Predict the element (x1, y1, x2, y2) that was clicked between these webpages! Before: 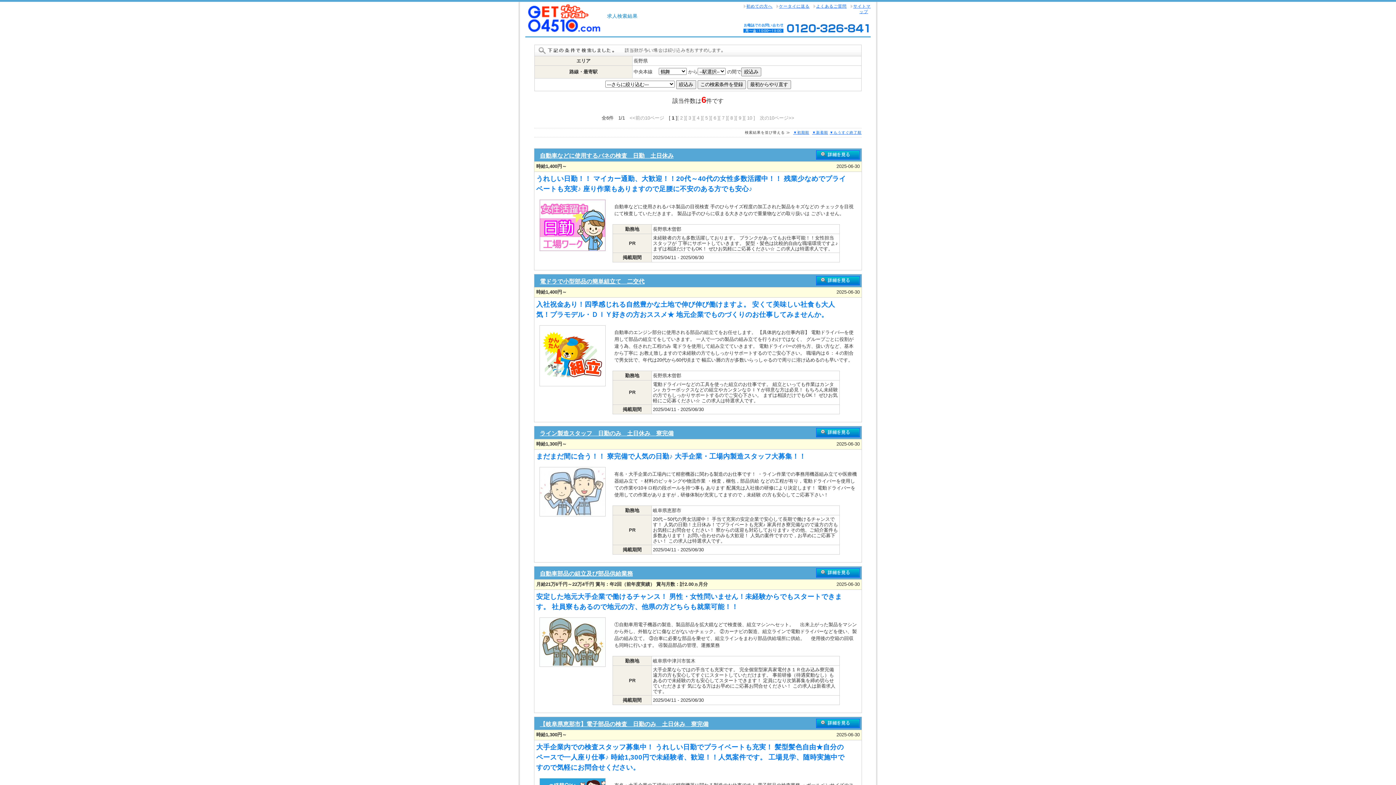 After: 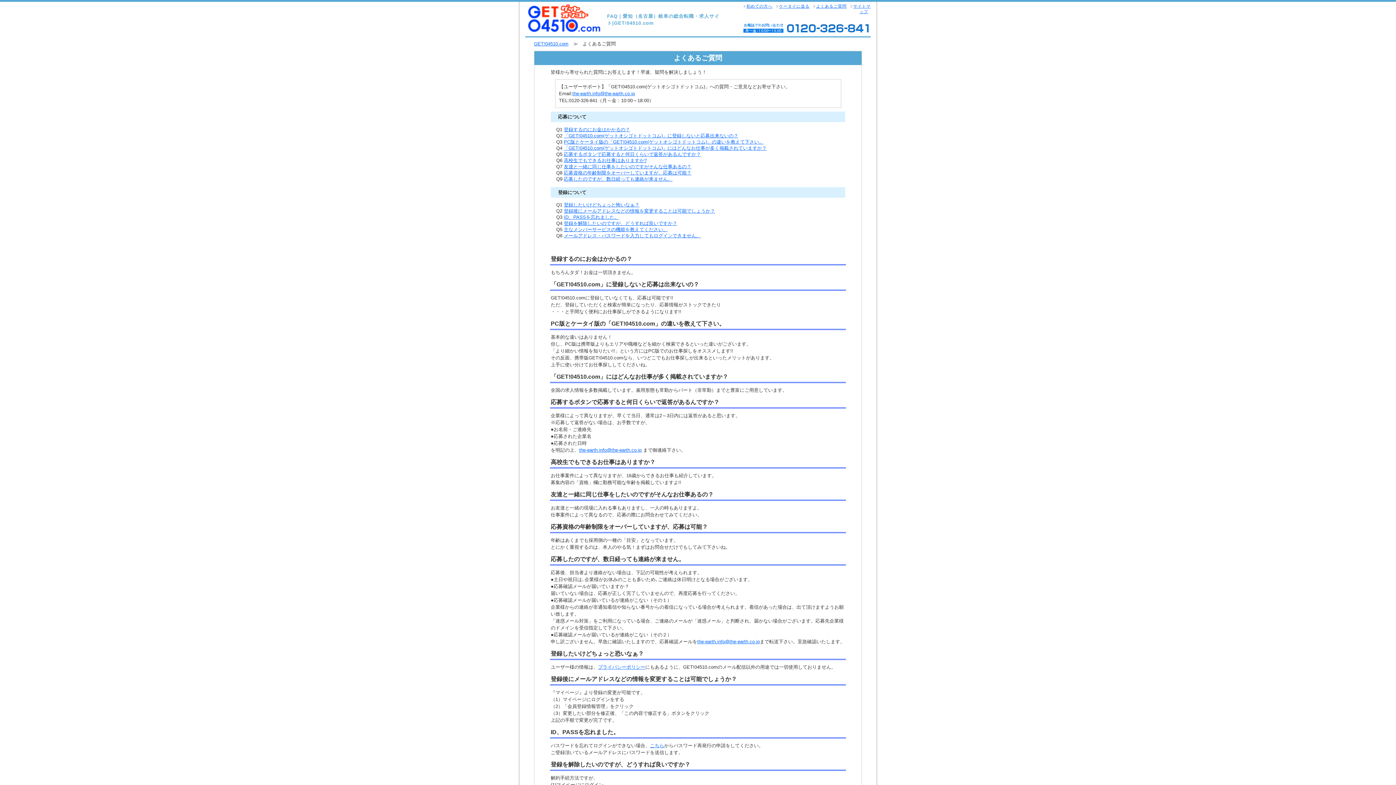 Action: label: よくあるご質問 bbox: (813, 2, 849, 10)